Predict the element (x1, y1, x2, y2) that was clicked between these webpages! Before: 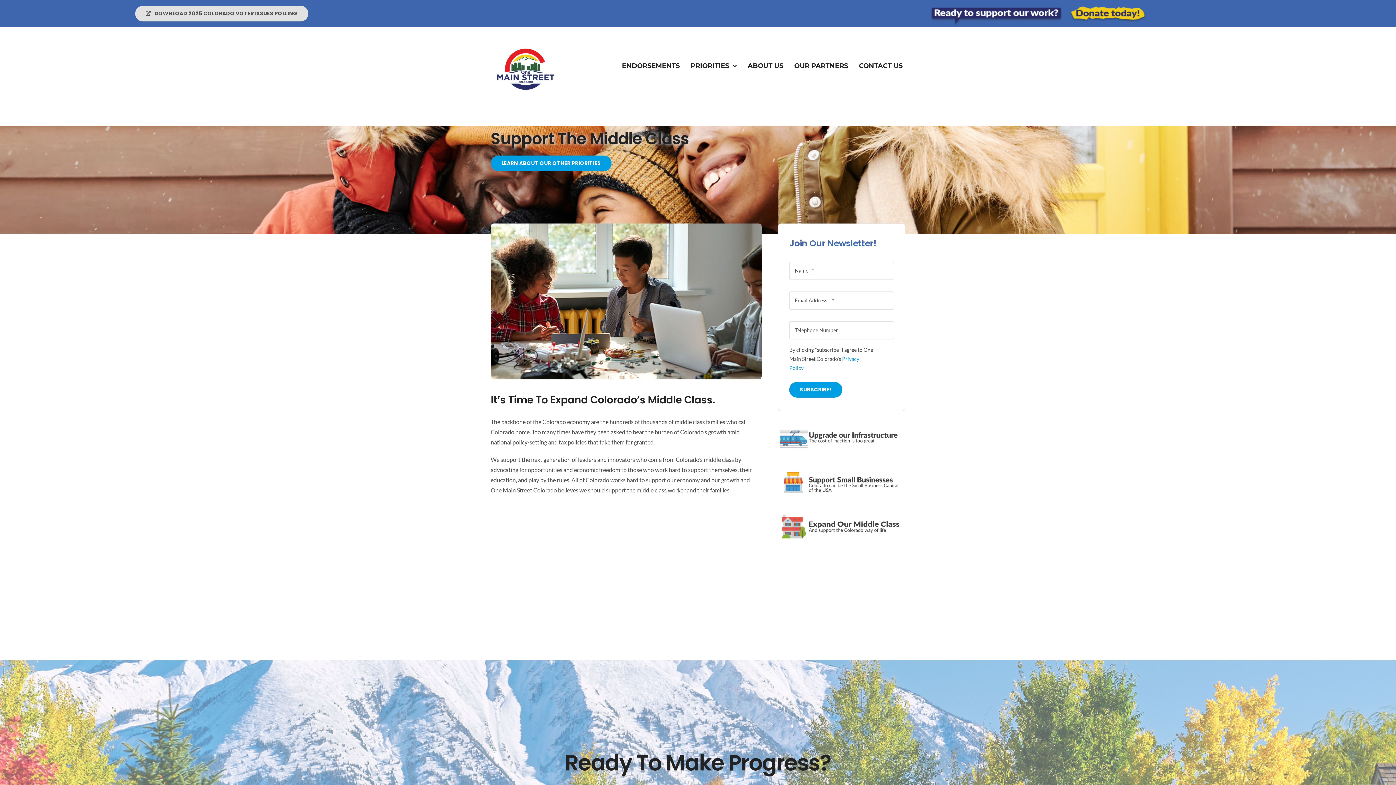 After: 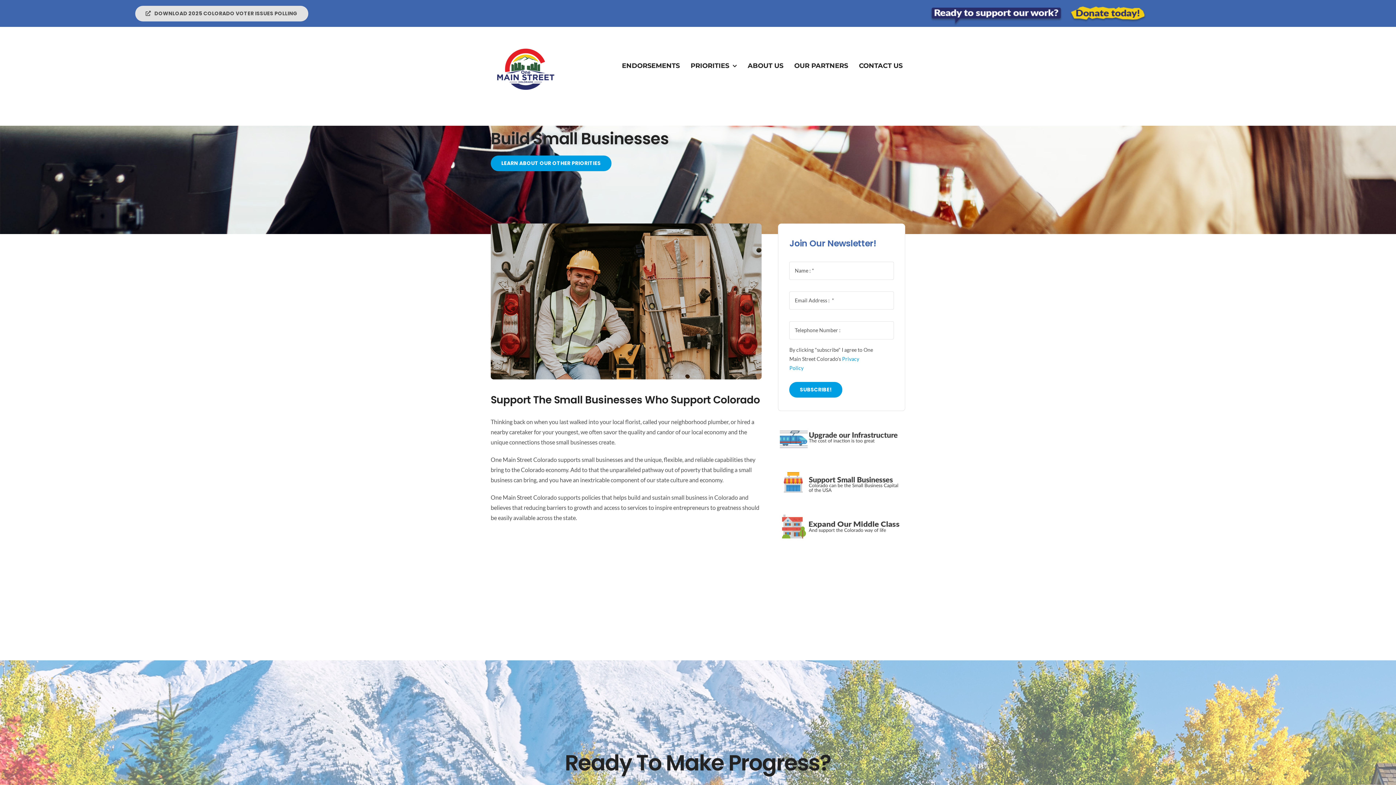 Action: bbox: (778, 462, 905, 469) label: New_prio-3